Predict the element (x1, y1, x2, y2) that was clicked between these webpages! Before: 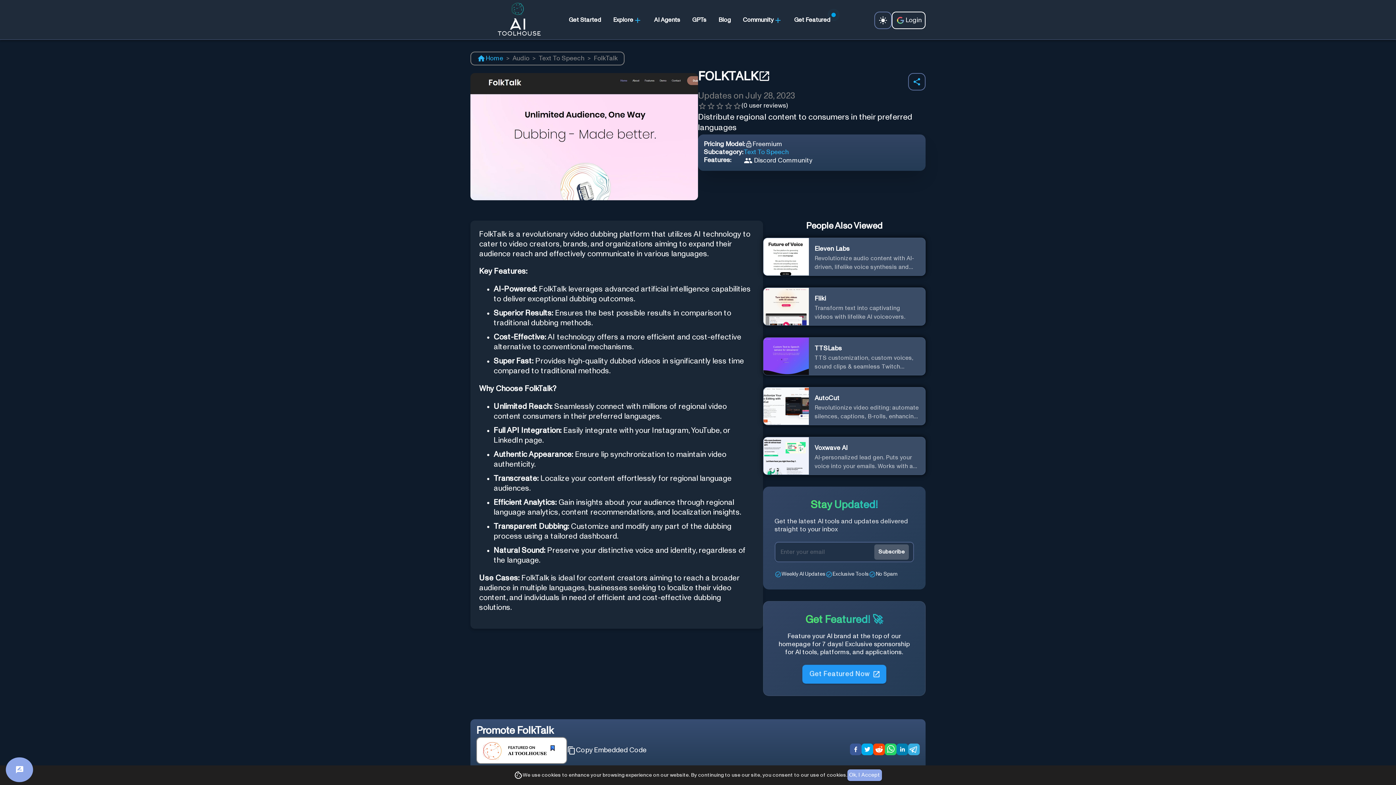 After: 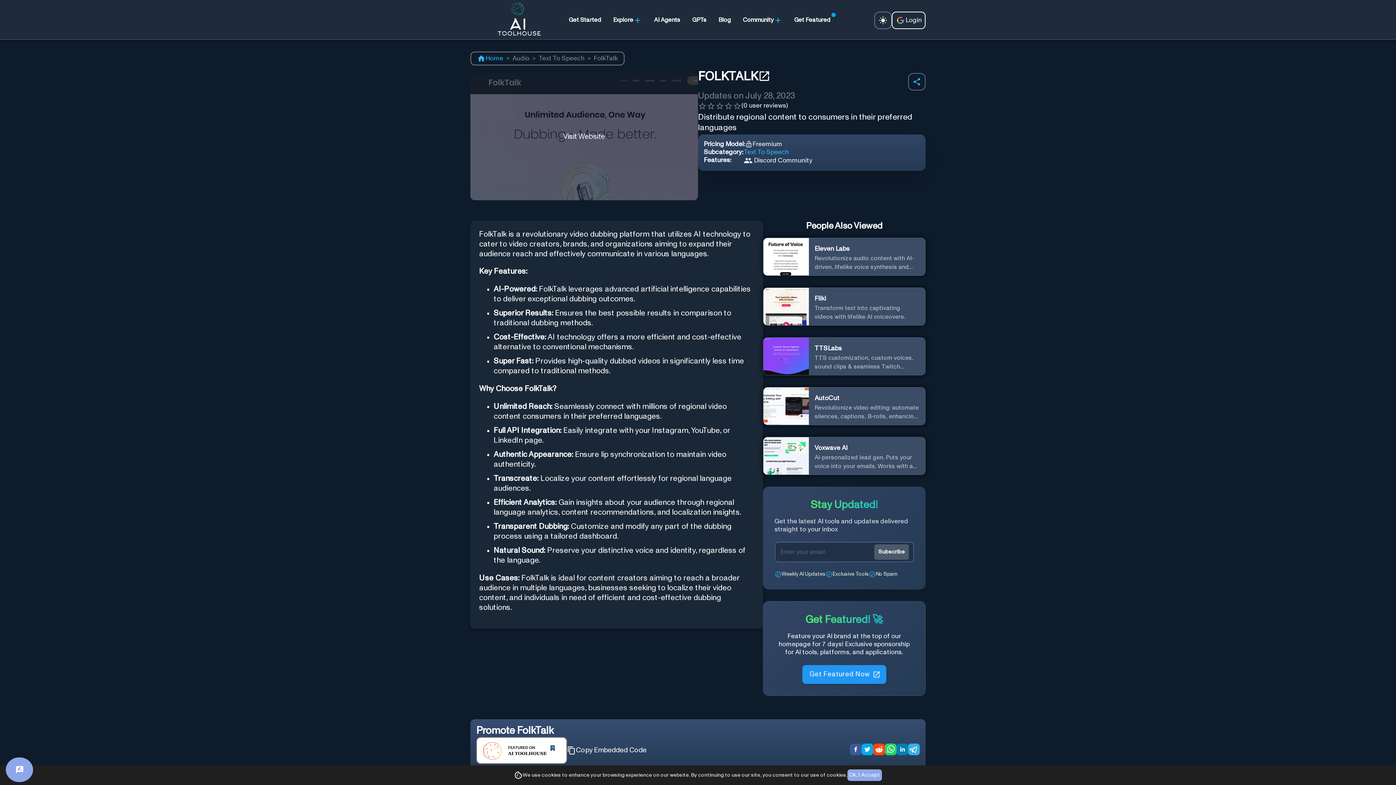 Action: label: Visit Website bbox: (470, 73, 698, 200)